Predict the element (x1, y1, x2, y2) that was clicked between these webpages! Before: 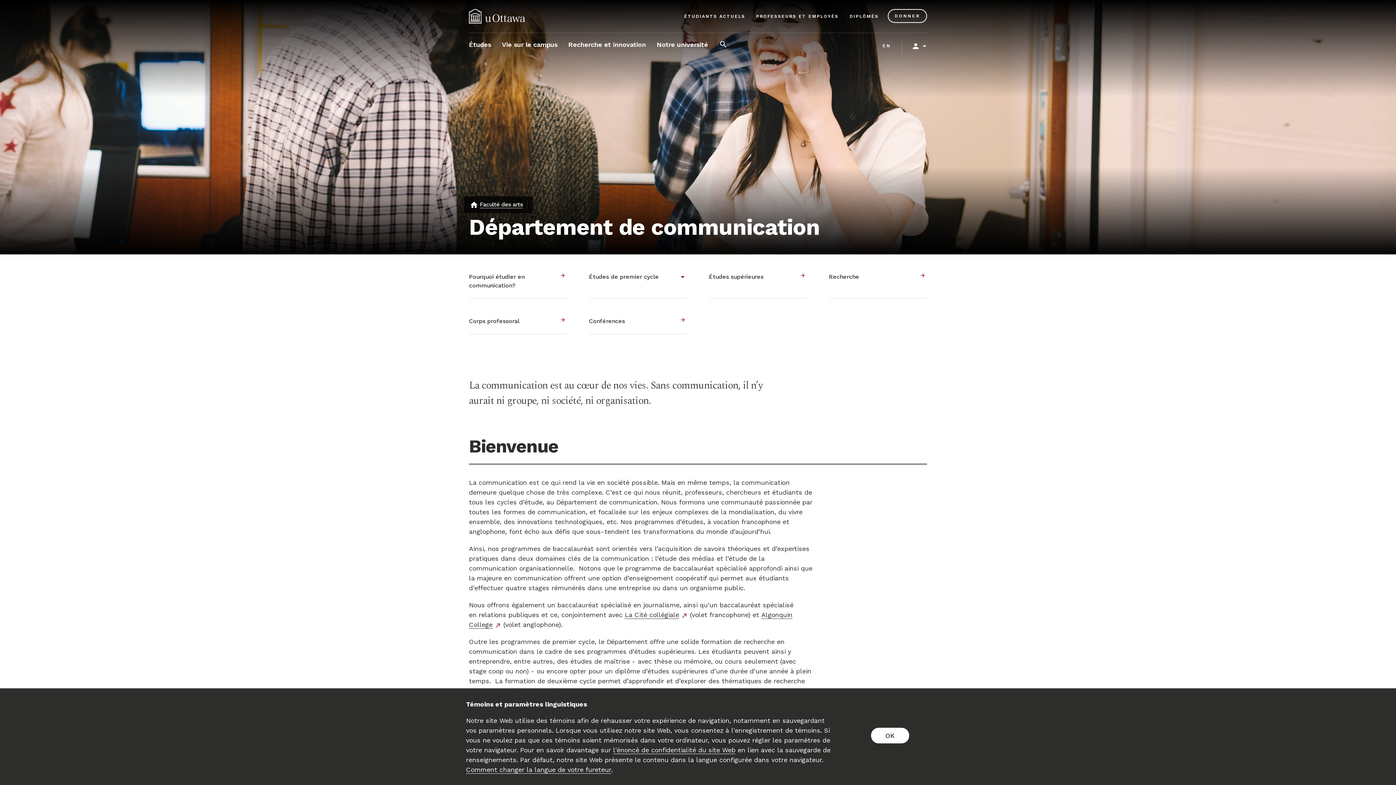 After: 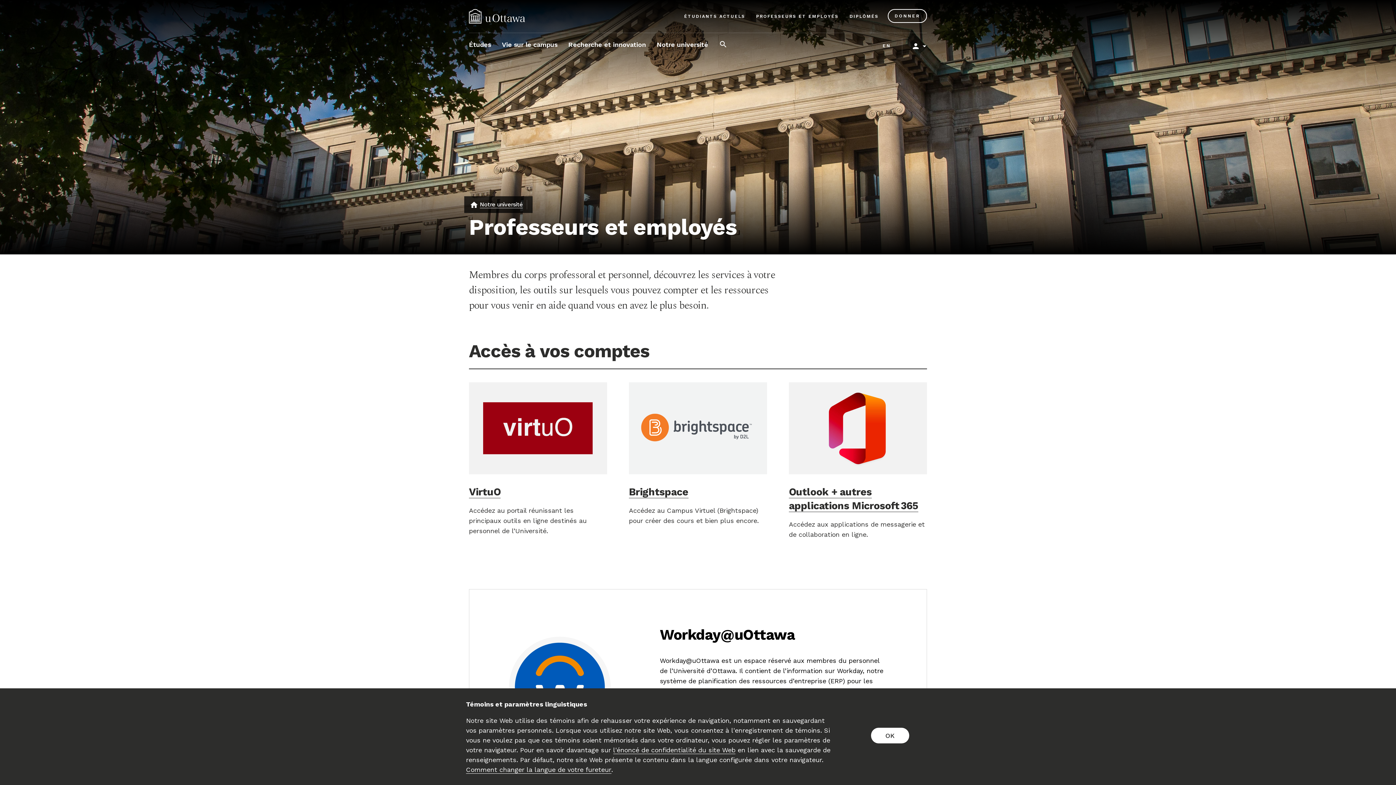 Action: label: PROFESSEURS ET EMPLOYÉS bbox: (754, 9, 840, 22)